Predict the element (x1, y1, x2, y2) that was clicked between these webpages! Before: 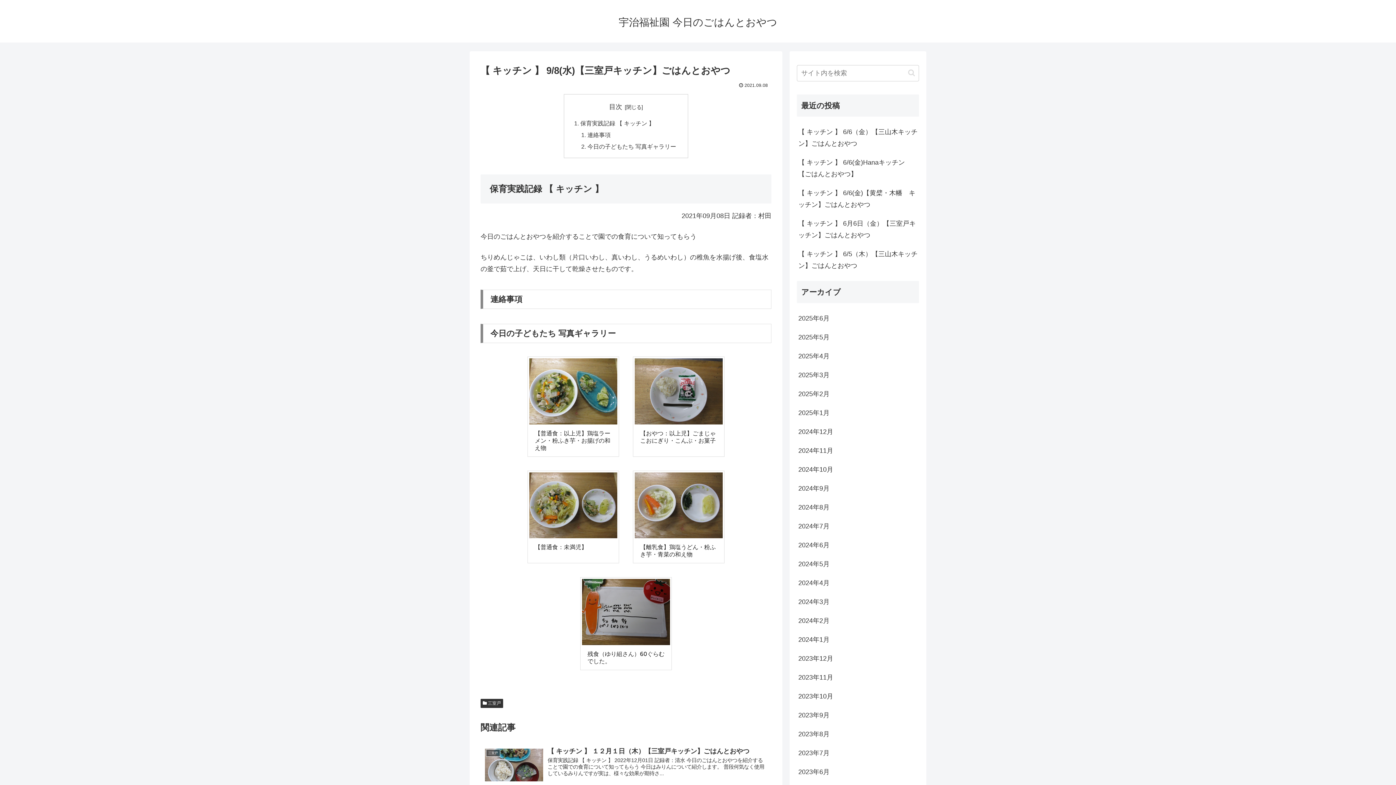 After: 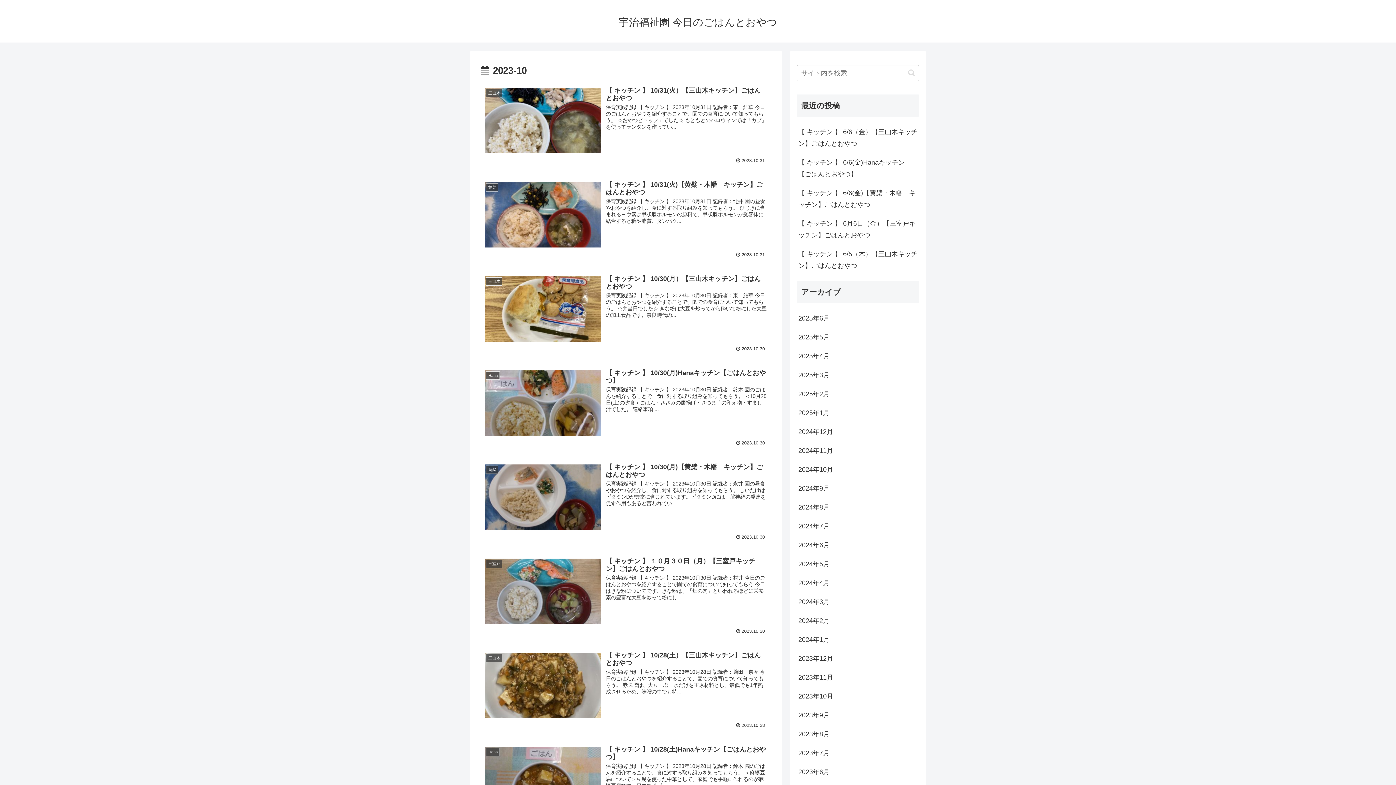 Action: label: 2023年10月 bbox: (797, 687, 919, 706)